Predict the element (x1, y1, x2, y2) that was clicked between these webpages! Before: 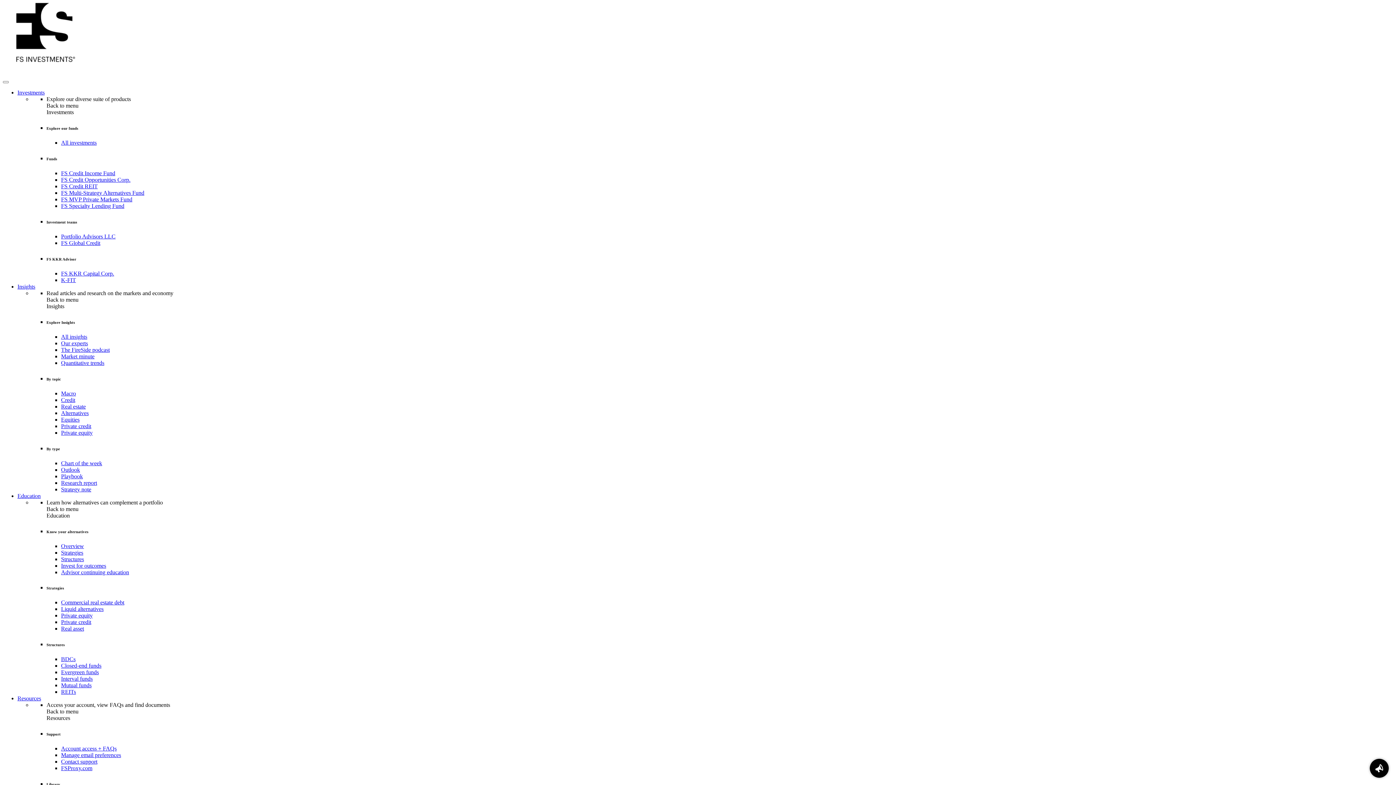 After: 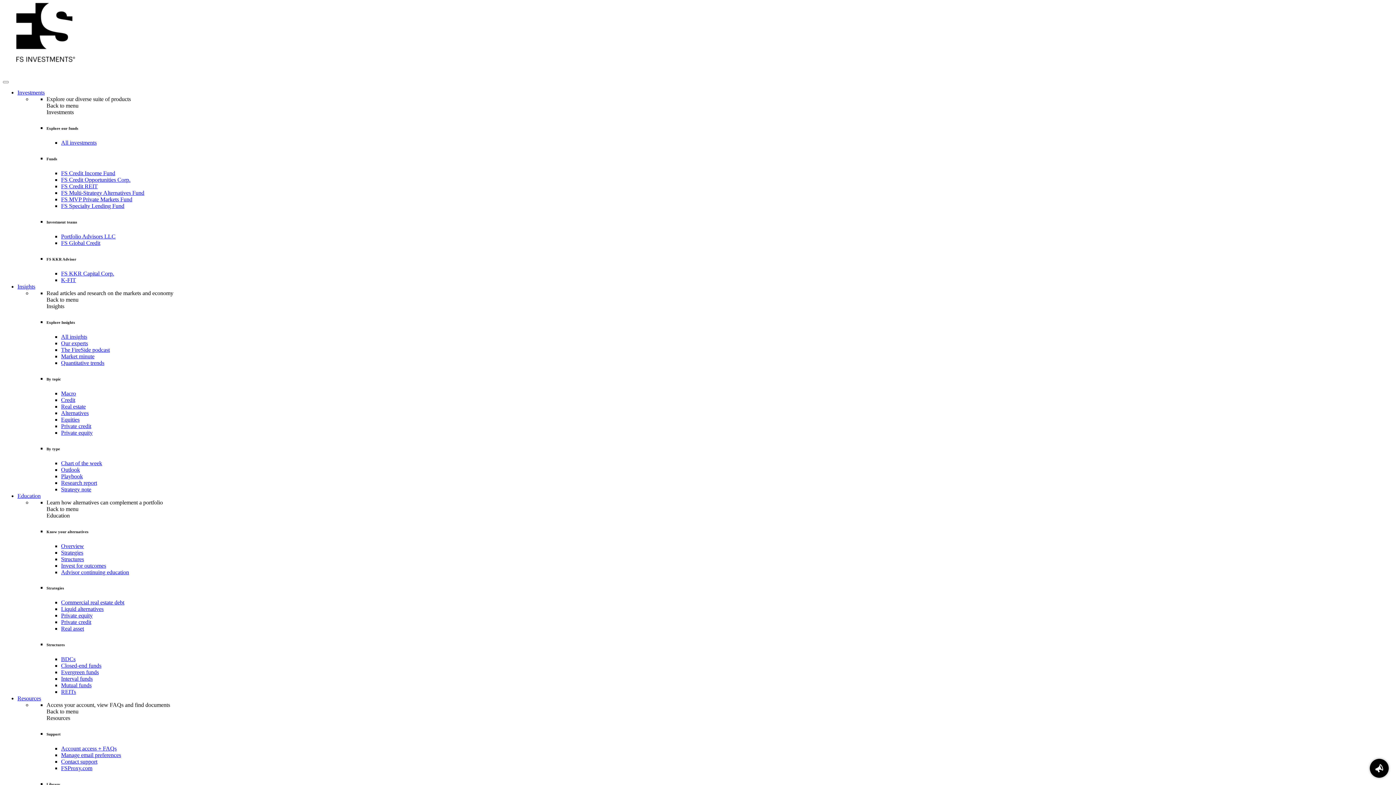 Action: label: Account access + FAQs bbox: (61, 745, 116, 752)